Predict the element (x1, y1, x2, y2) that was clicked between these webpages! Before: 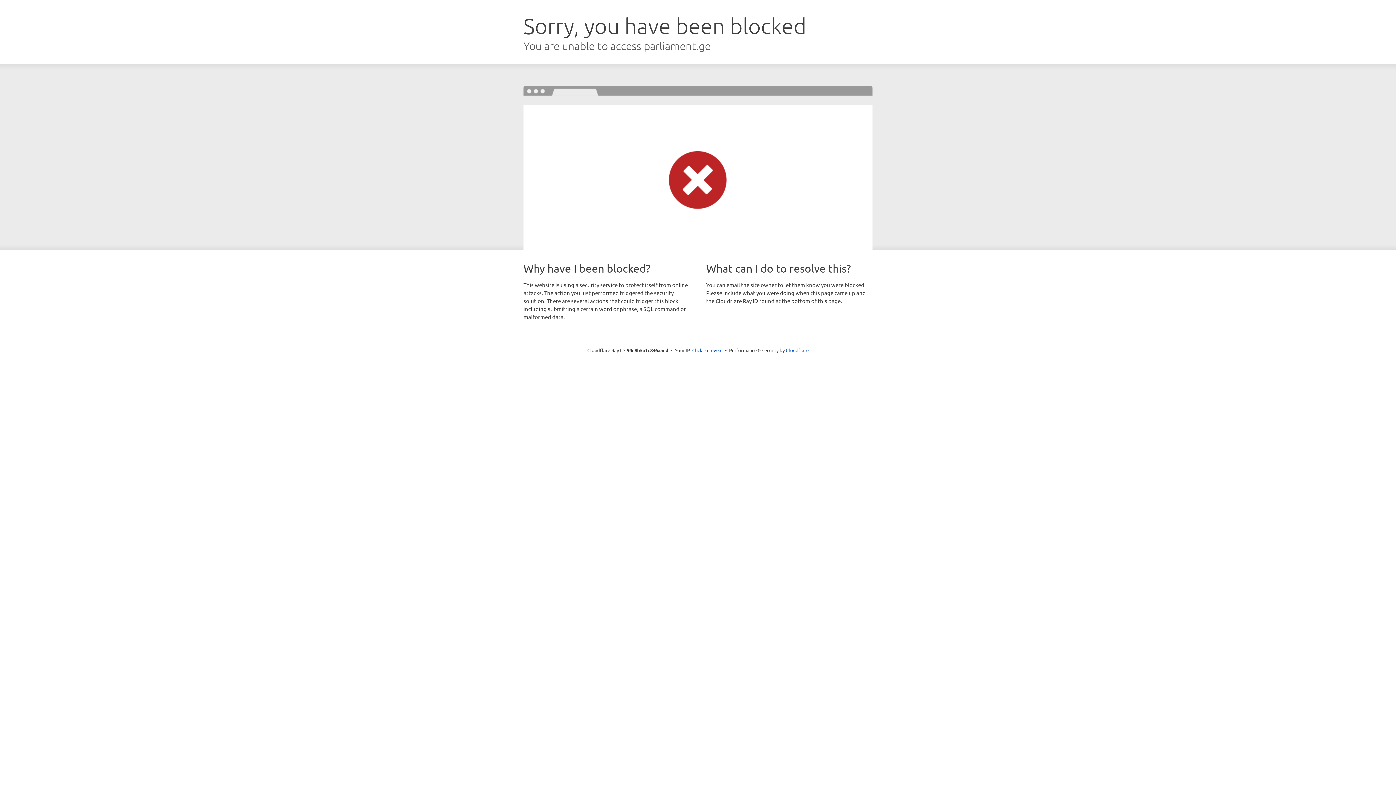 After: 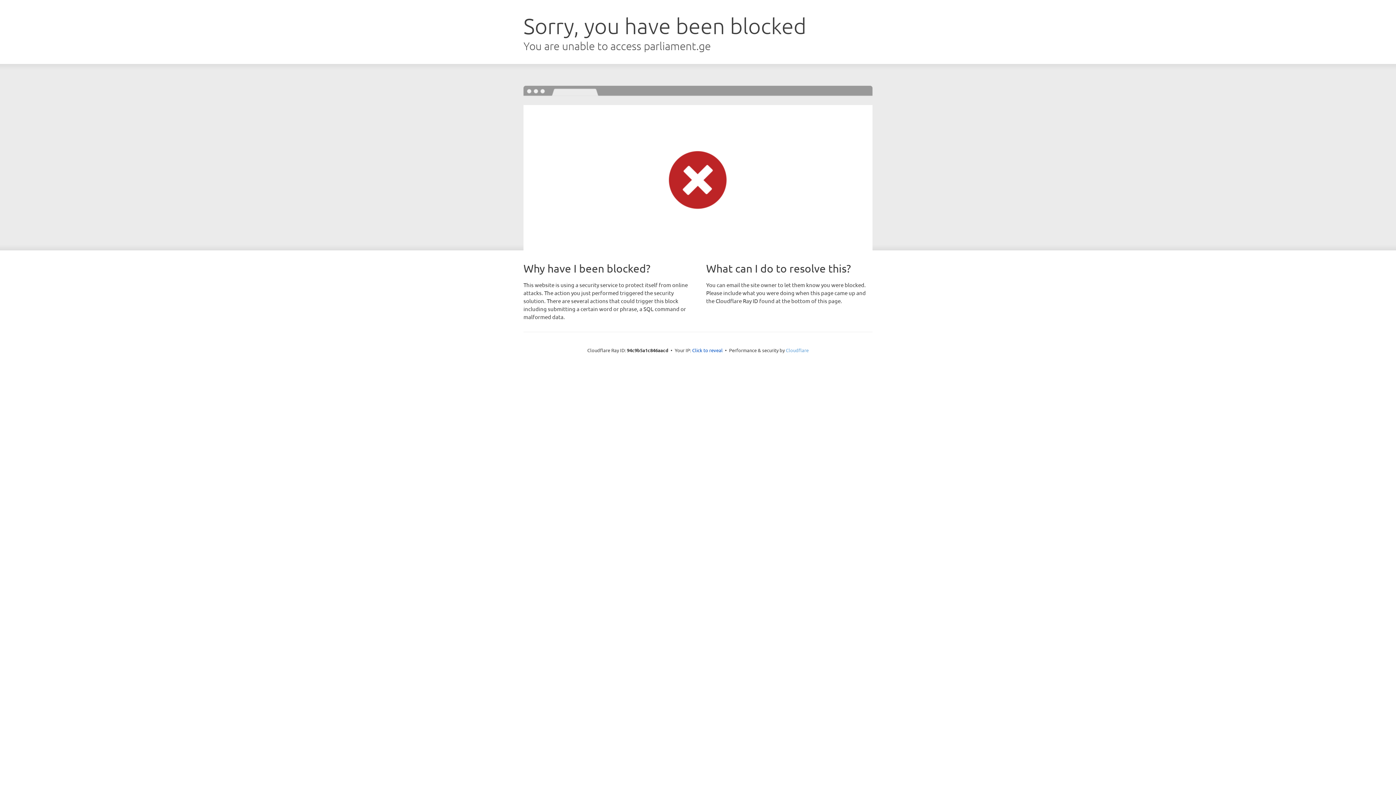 Action: bbox: (786, 347, 808, 353) label: Cloudflare